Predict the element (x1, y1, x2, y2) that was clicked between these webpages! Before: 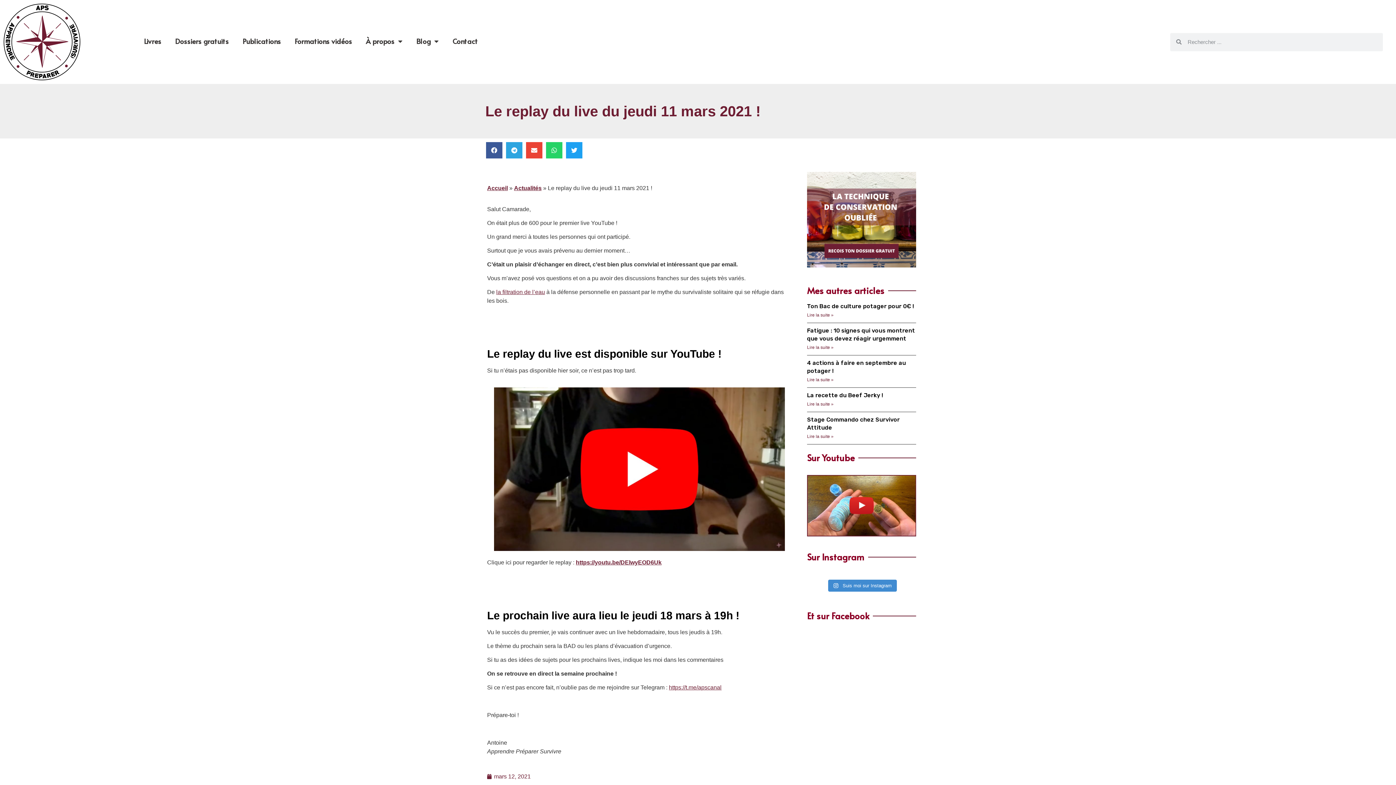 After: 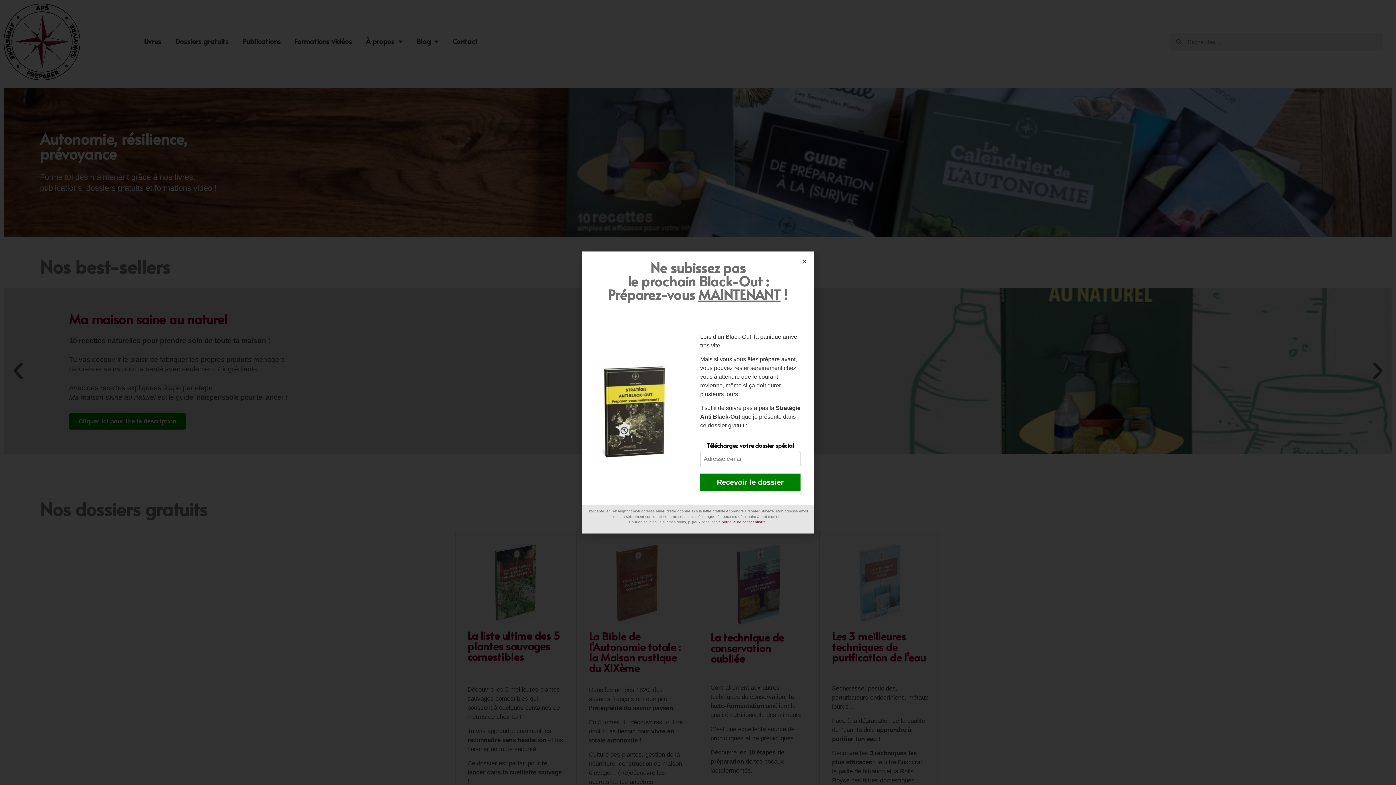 Action: bbox: (3, 3, 102, 80)